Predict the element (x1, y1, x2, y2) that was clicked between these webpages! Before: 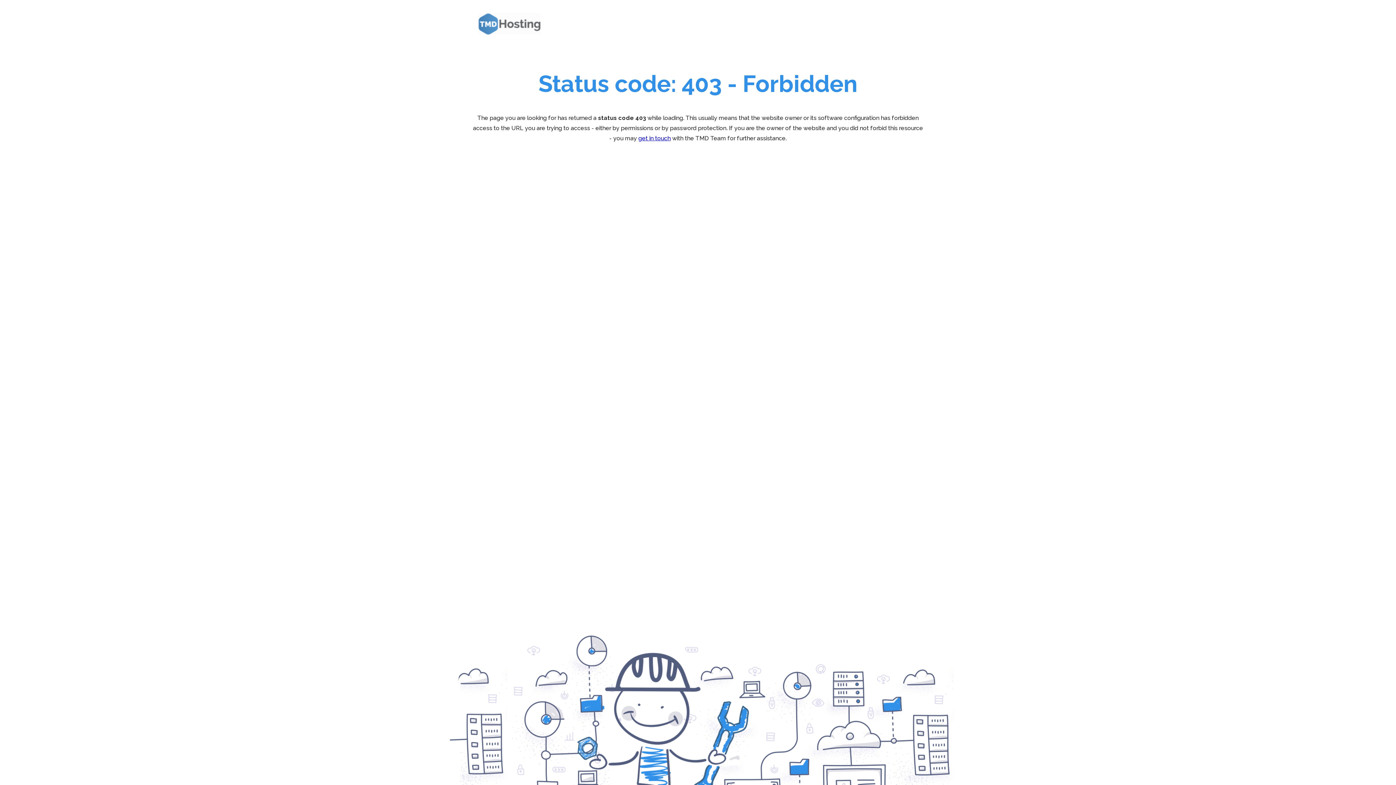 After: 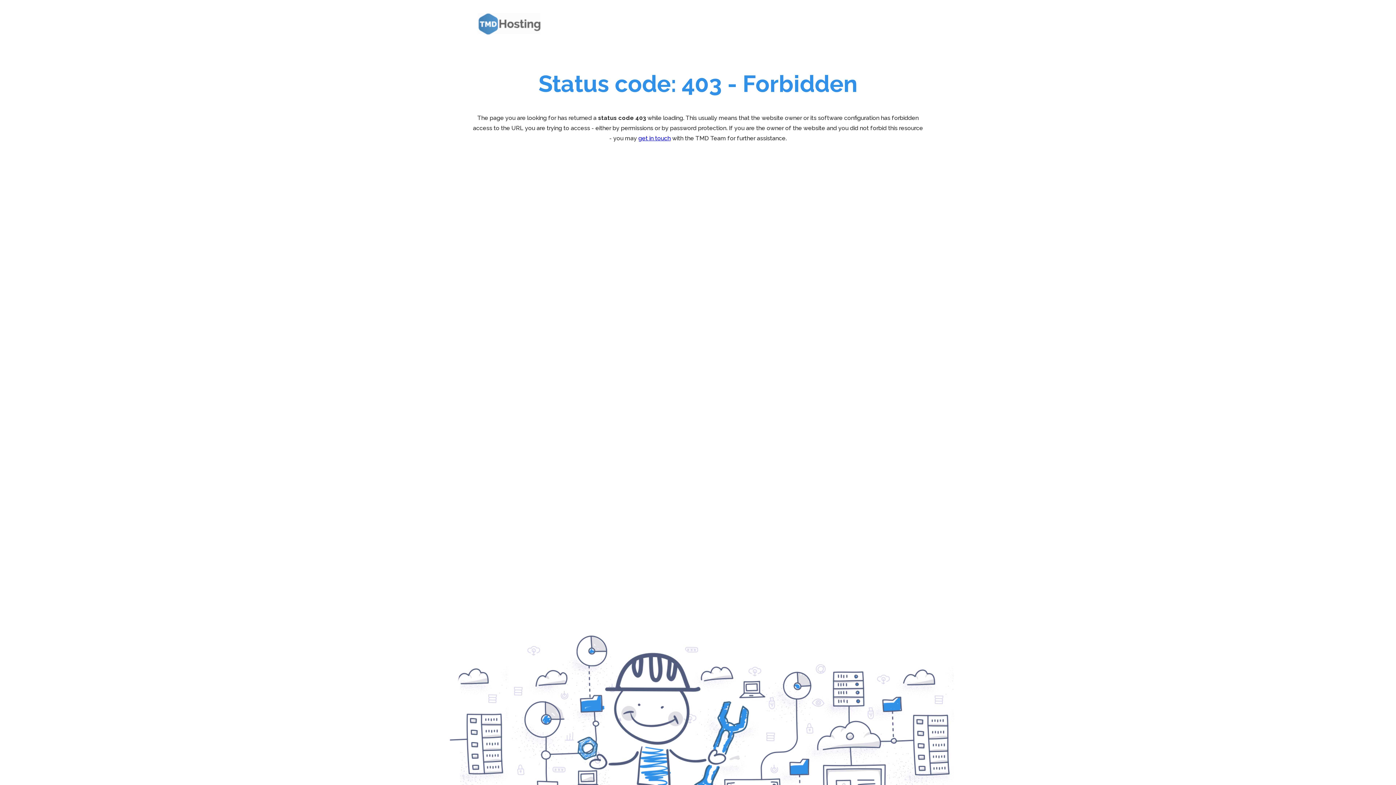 Action: bbox: (472, 7, 550, 40)